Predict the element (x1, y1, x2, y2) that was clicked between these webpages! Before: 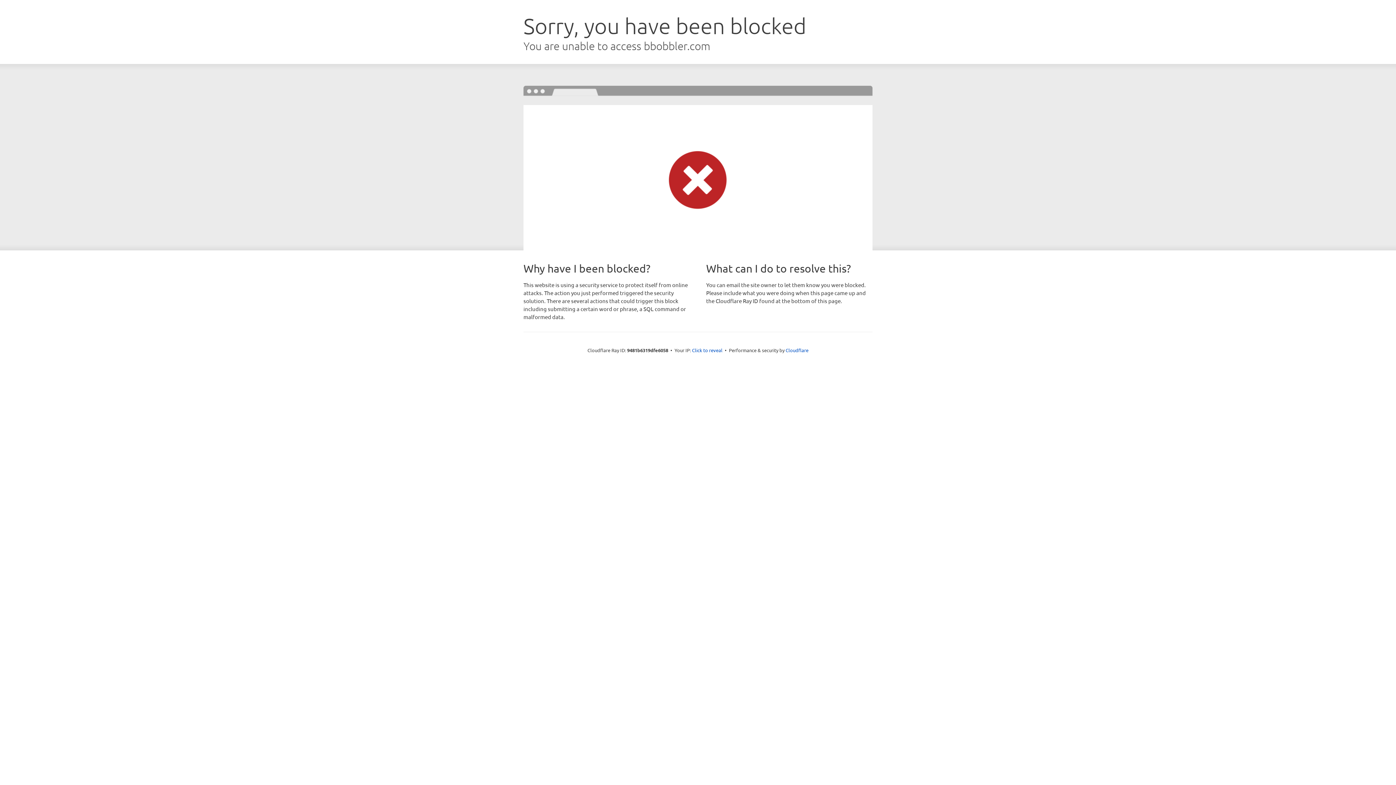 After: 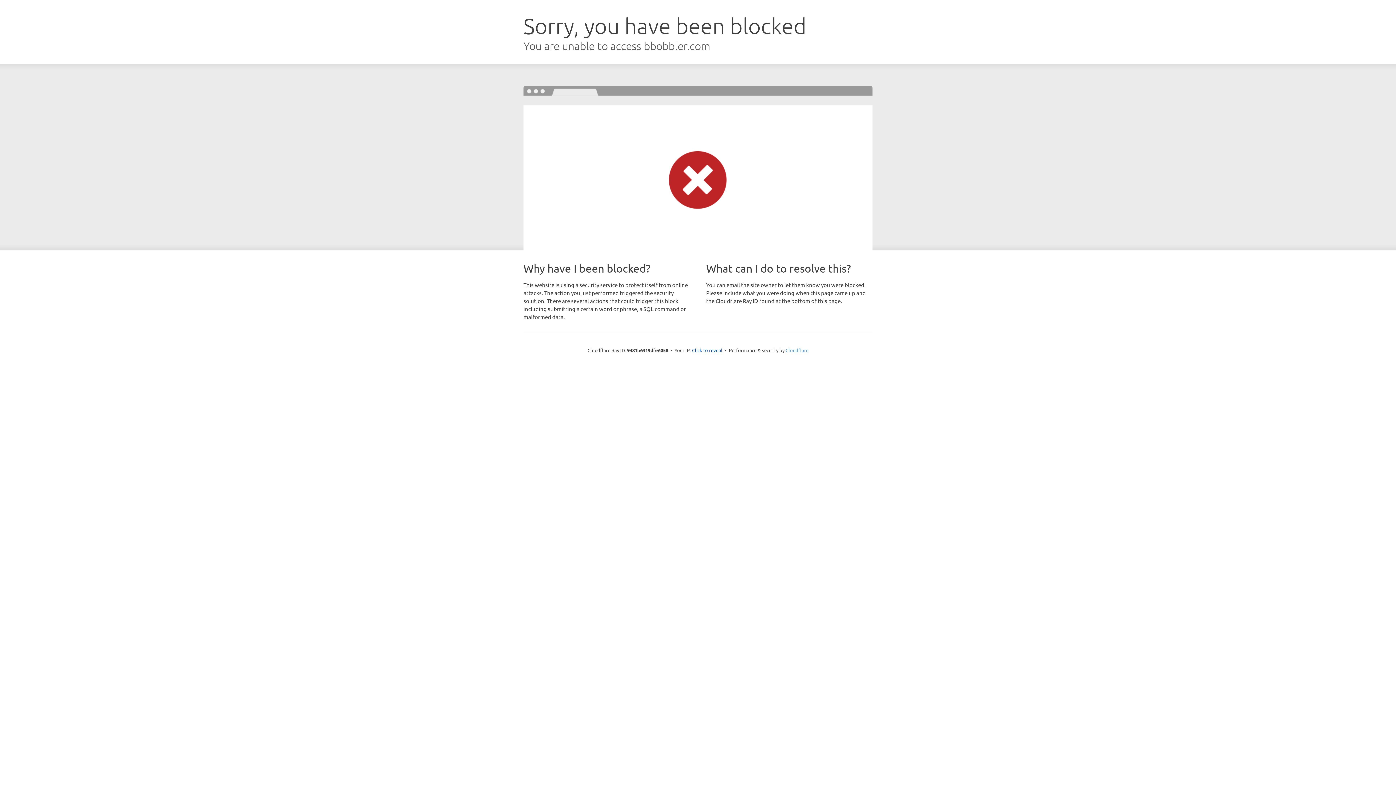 Action: label: Cloudflare bbox: (785, 347, 808, 353)